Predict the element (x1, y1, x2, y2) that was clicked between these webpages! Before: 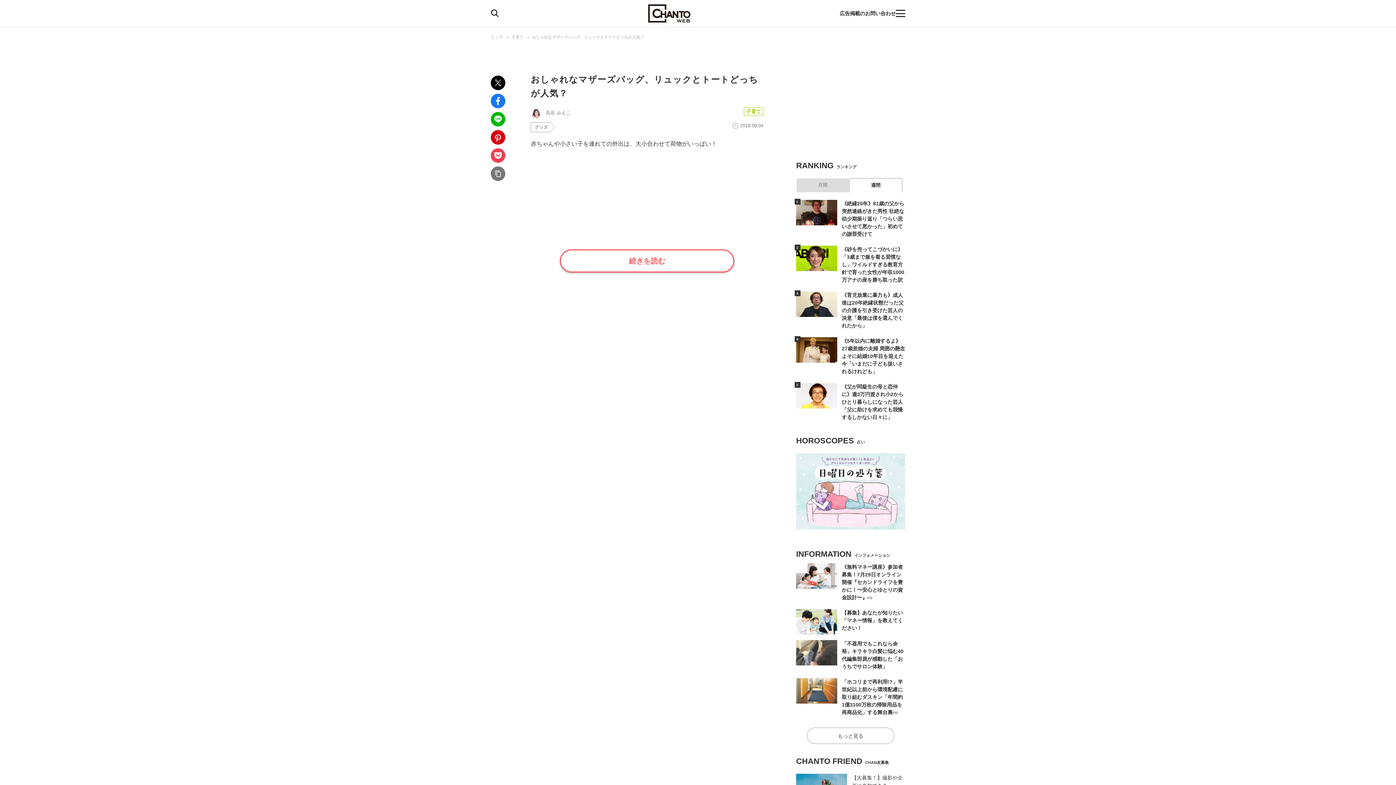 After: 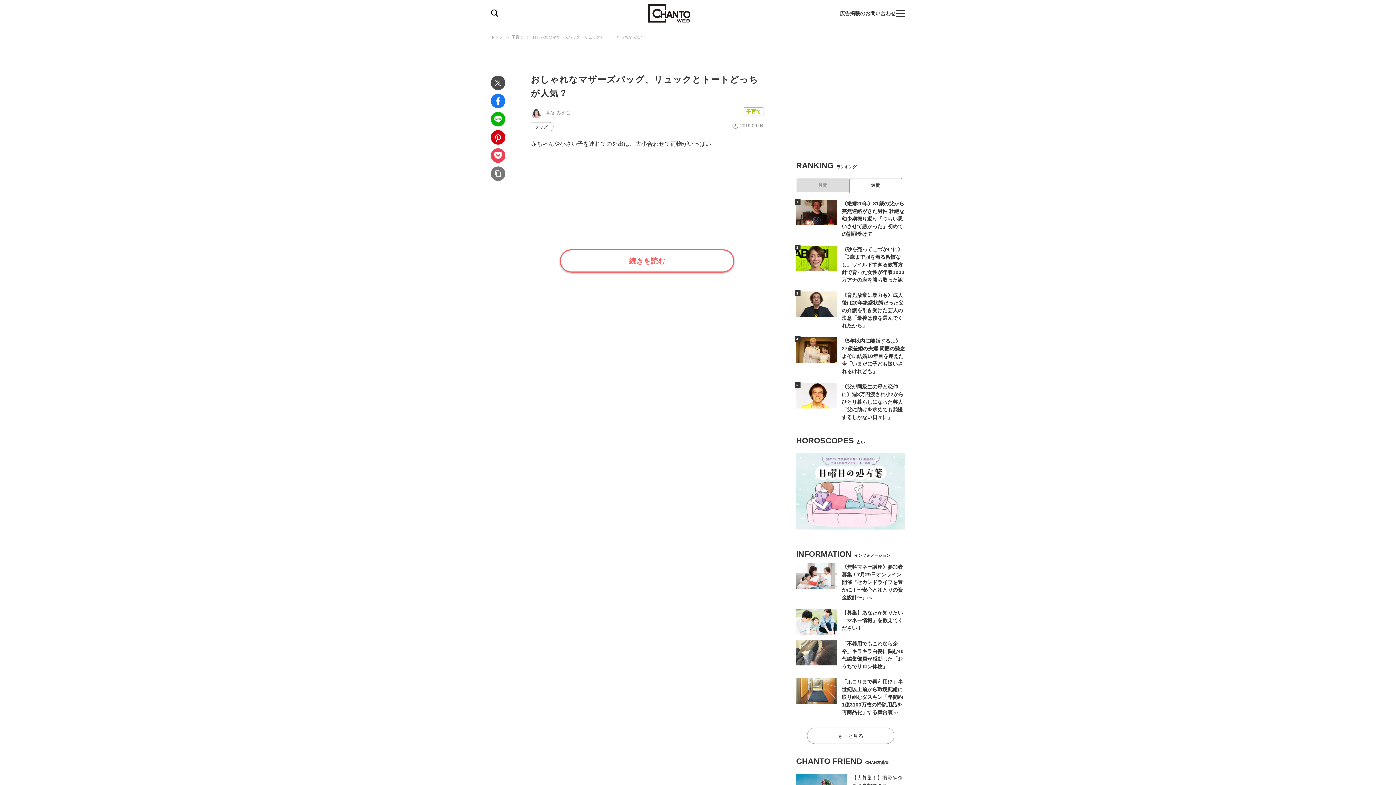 Action: bbox: (490, 75, 505, 90)